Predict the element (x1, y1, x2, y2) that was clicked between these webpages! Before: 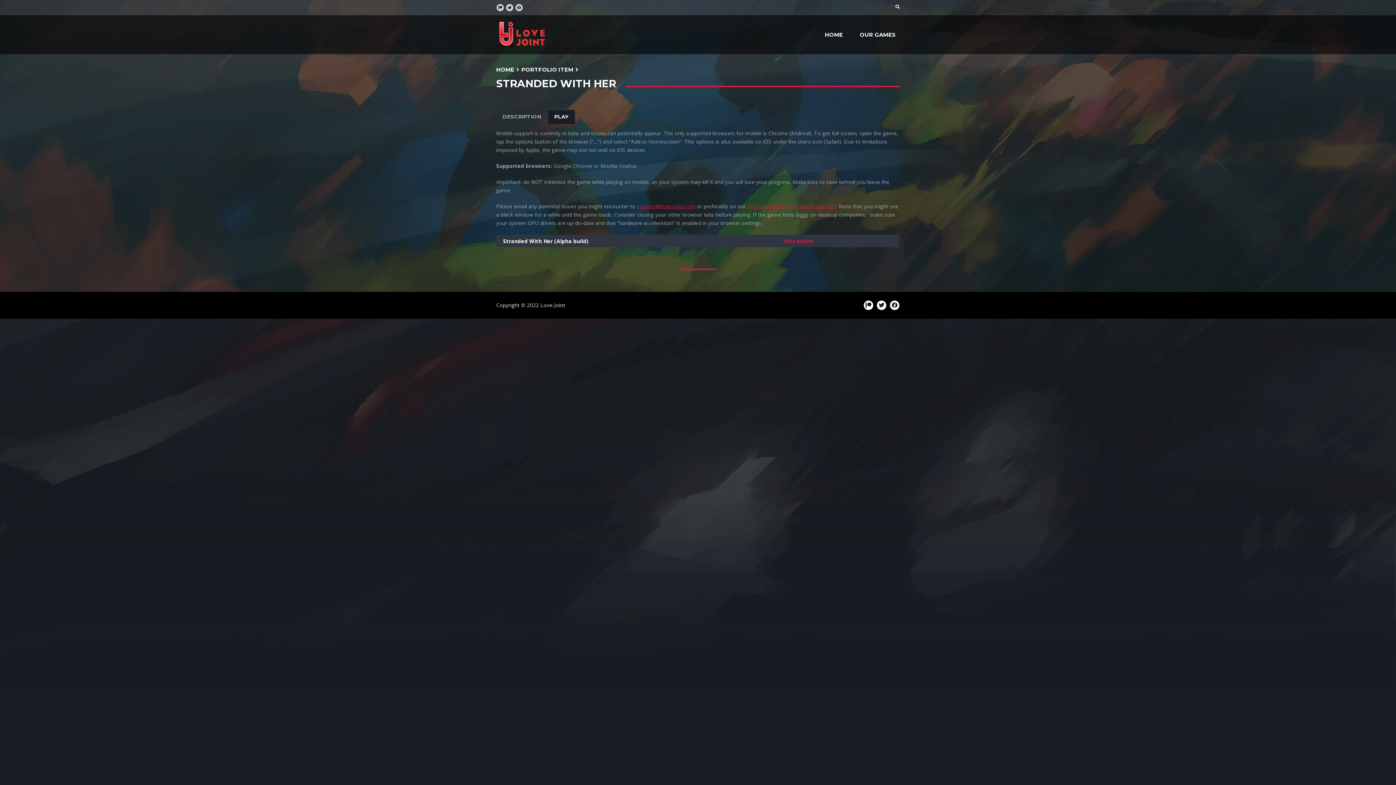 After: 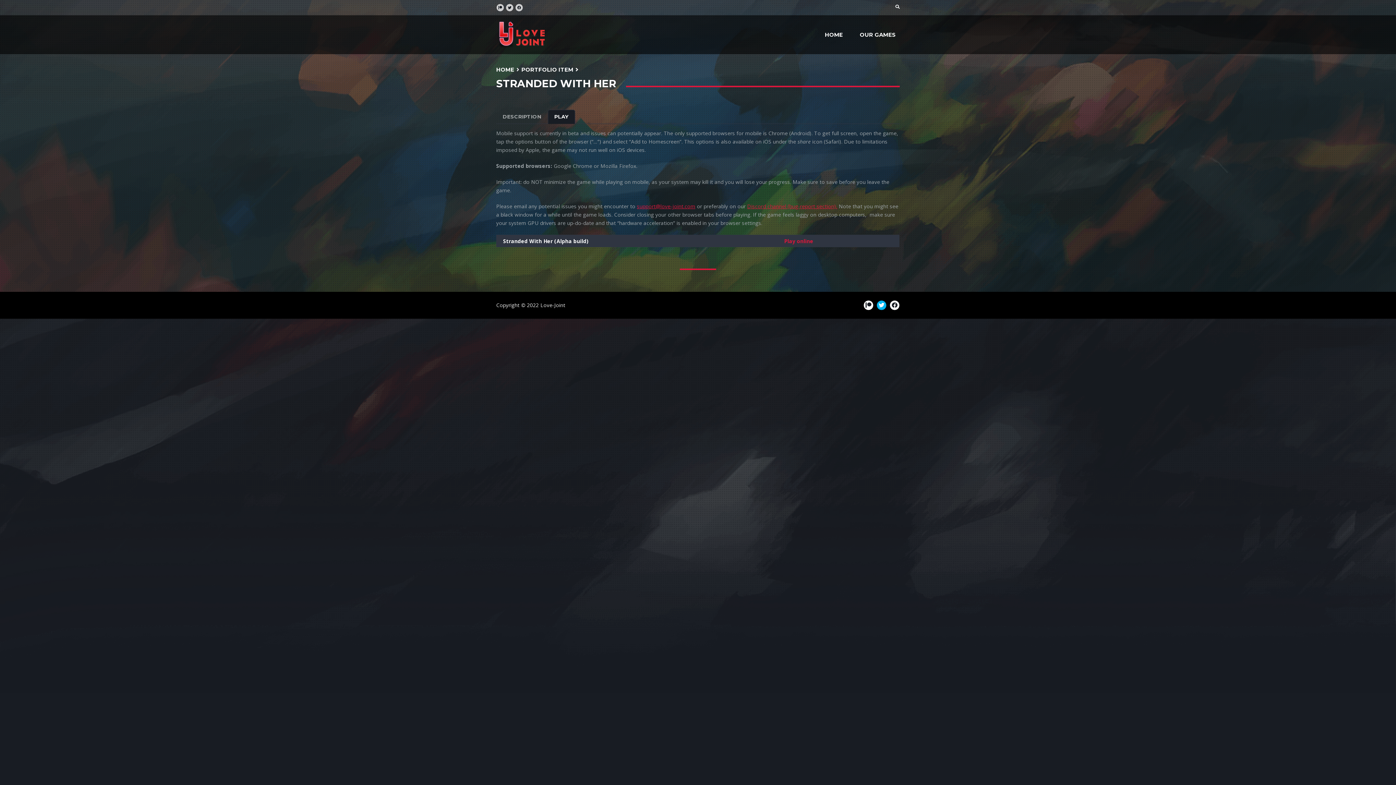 Action: bbox: (877, 300, 886, 310)